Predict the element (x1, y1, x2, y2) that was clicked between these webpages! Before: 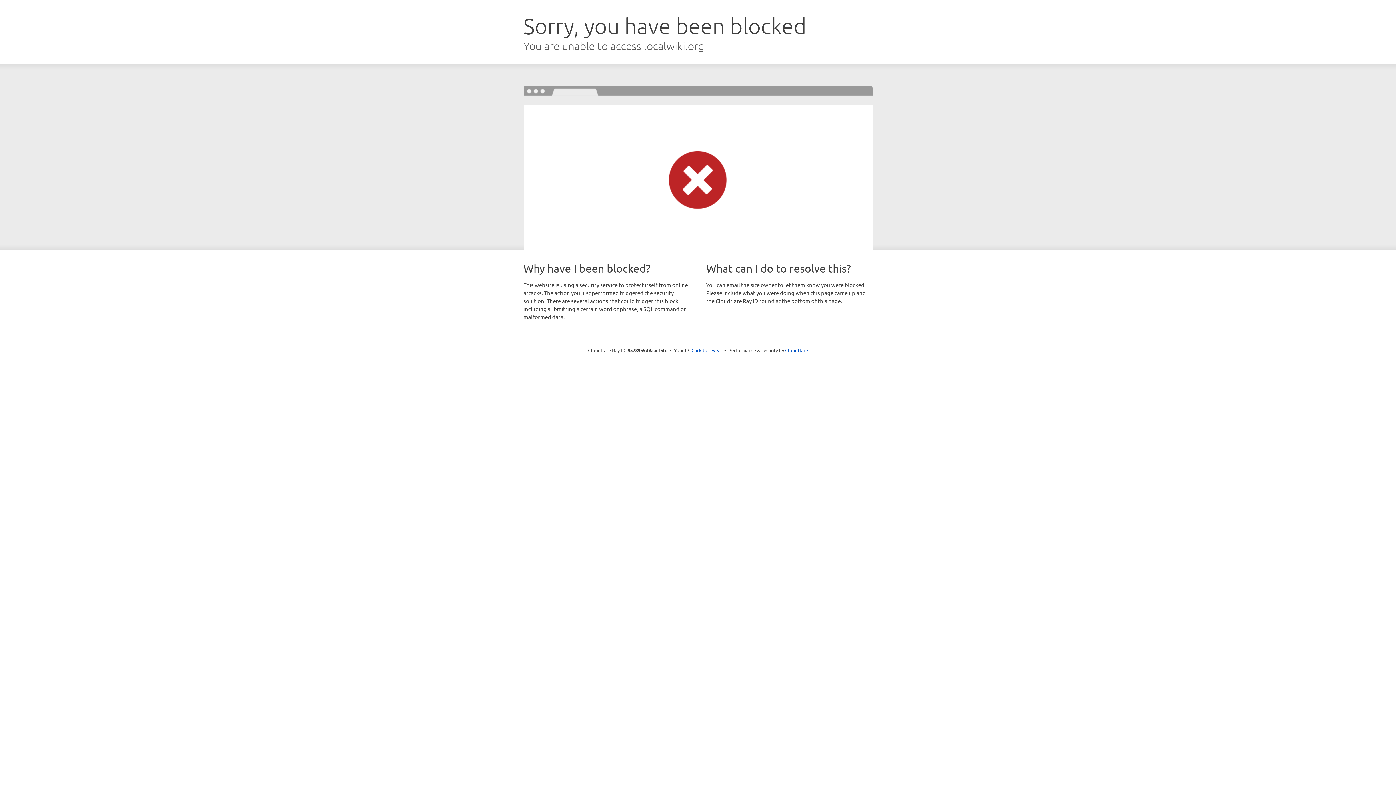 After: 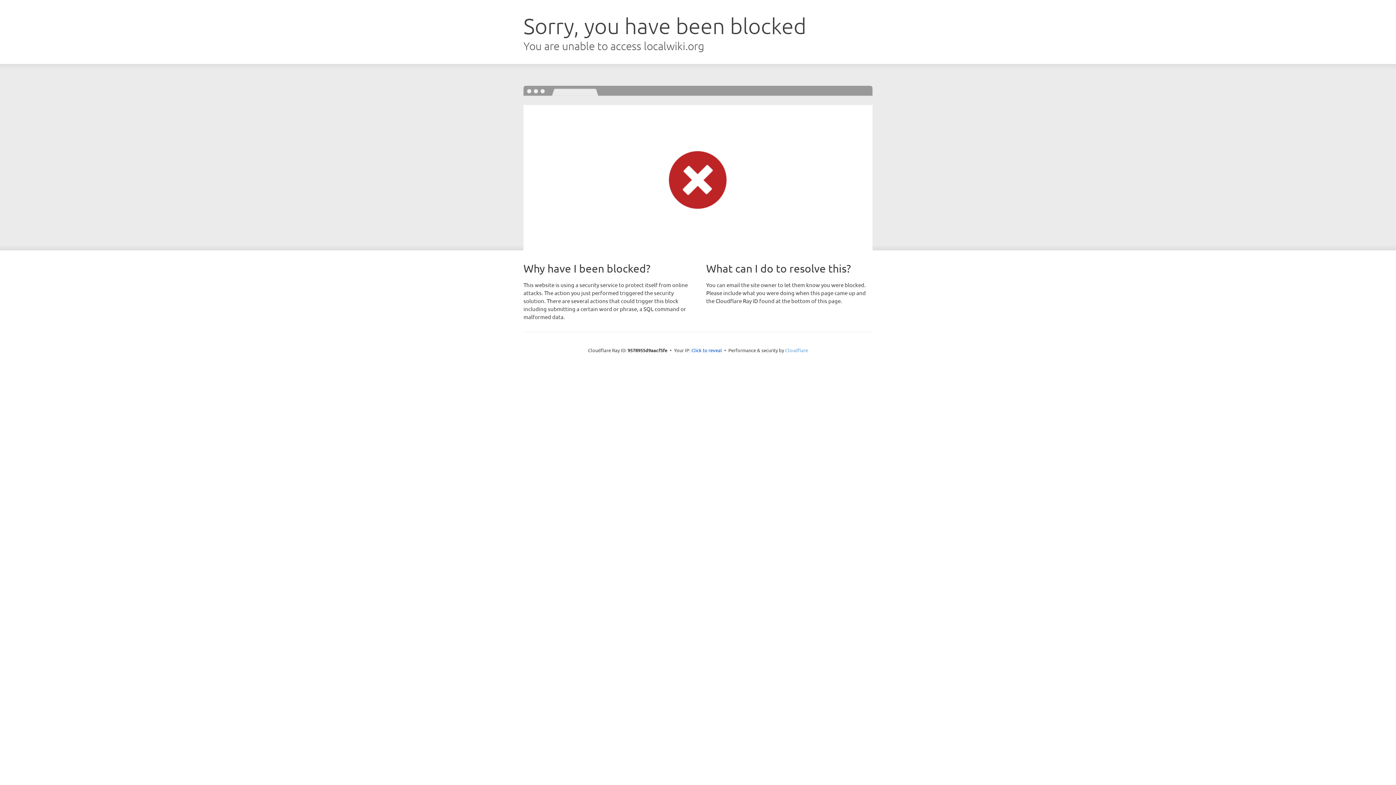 Action: bbox: (785, 347, 808, 353) label: Cloudflare